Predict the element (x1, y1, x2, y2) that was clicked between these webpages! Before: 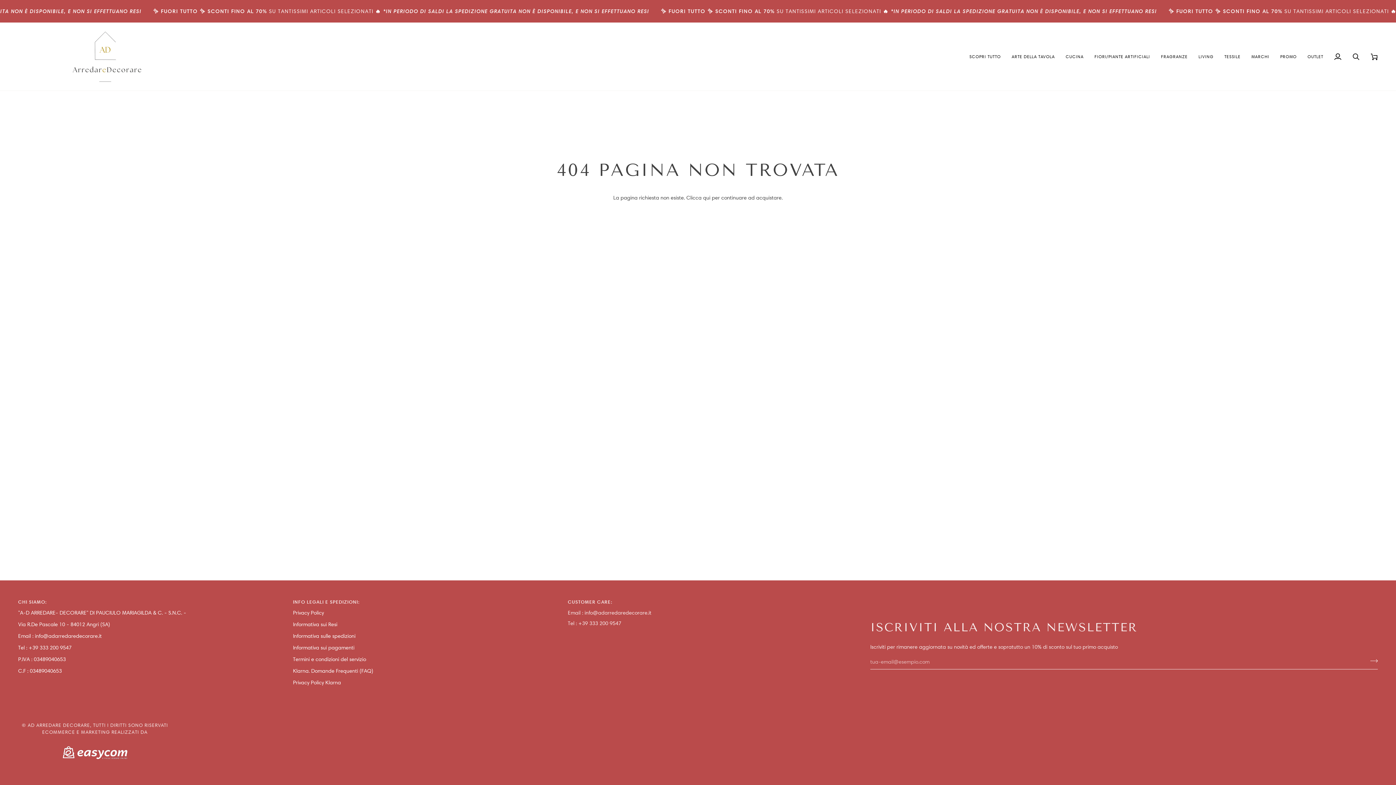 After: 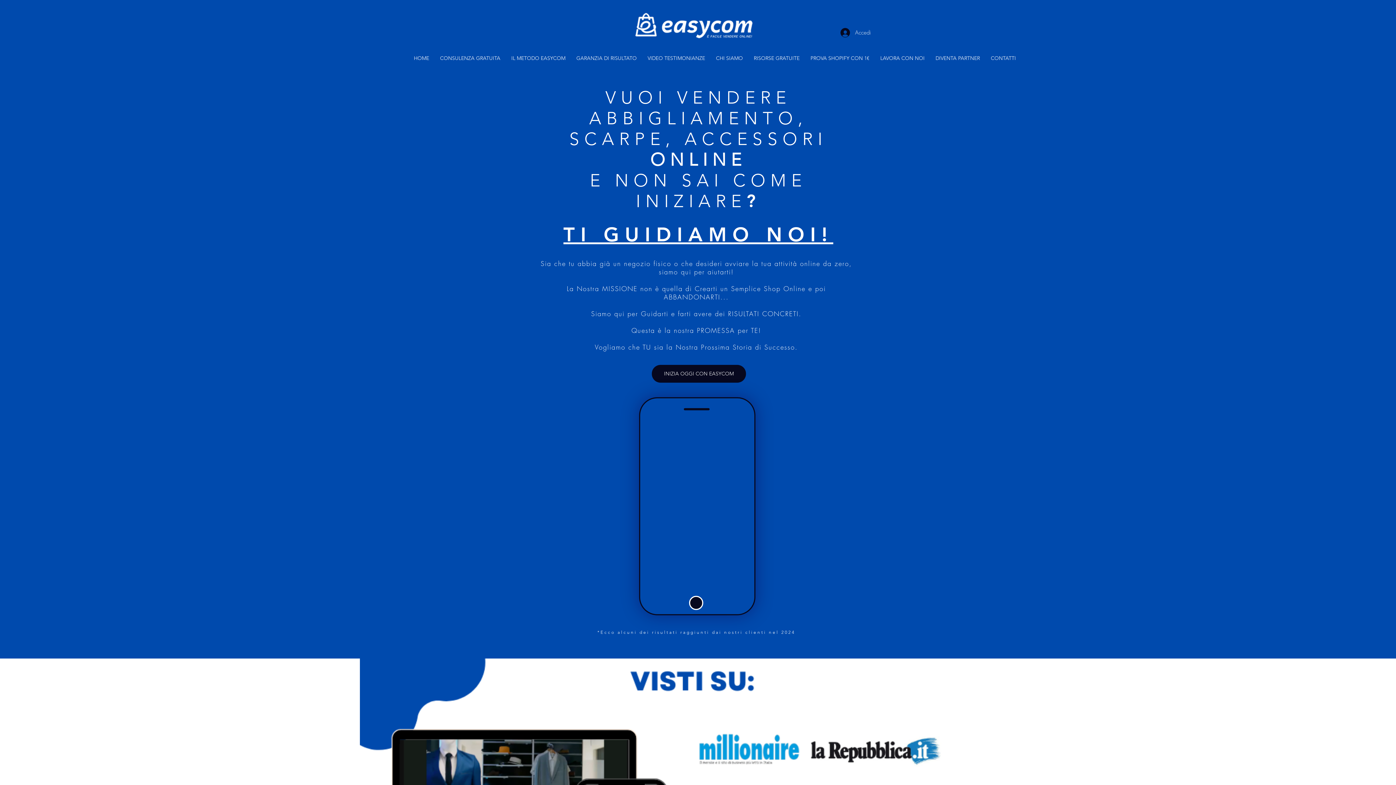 Action: bbox: (21, 736, 168, 772)